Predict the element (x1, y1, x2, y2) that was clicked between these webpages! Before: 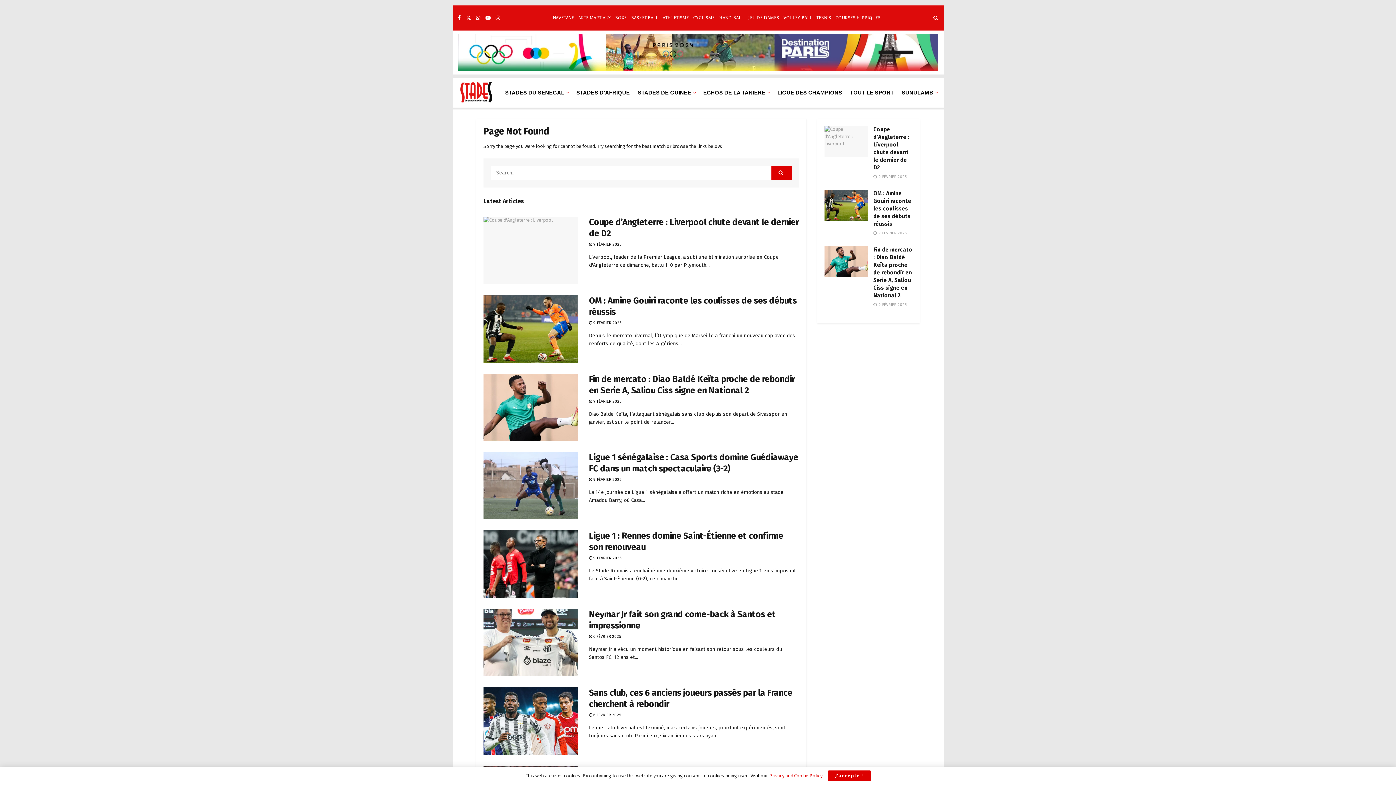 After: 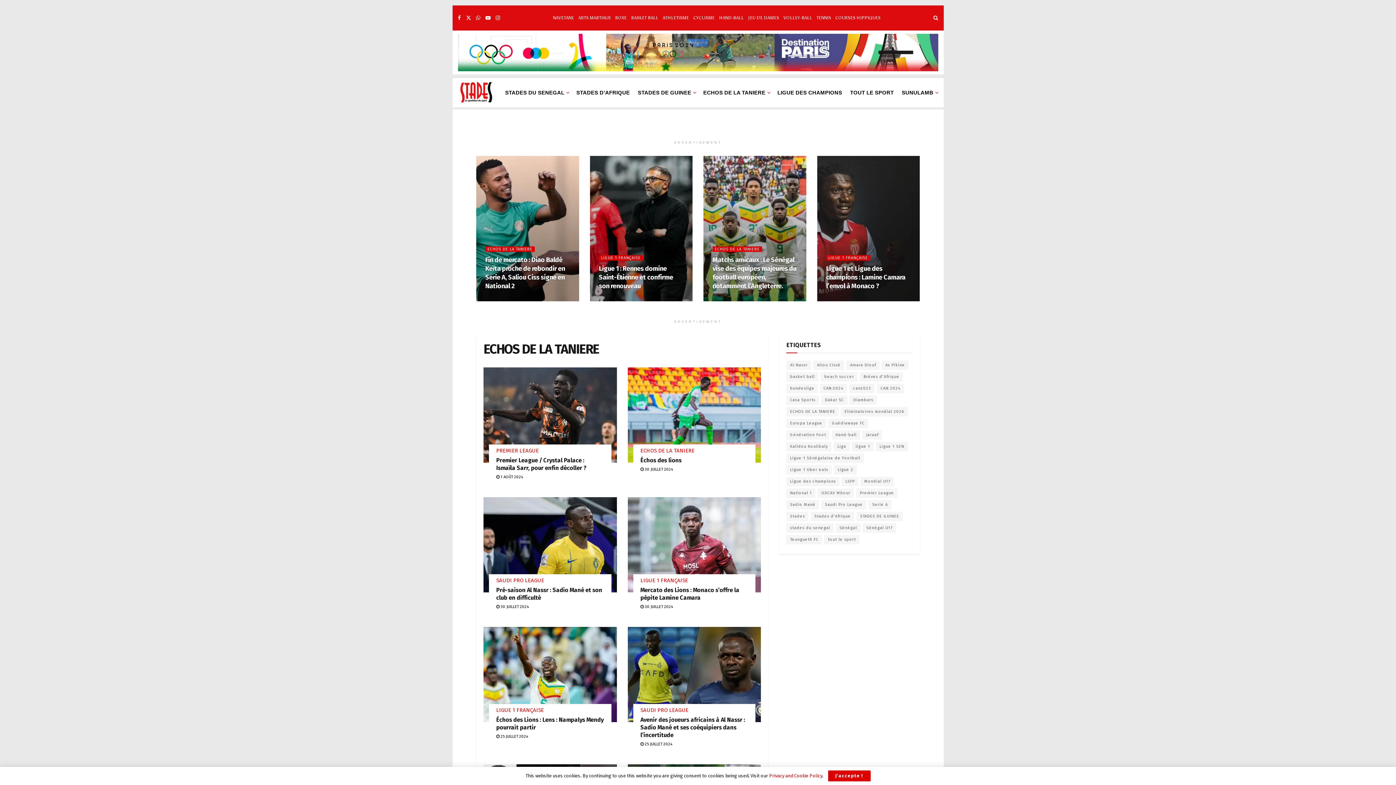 Action: label: ECHOS DE LA TANIERE bbox: (703, 78, 769, 107)